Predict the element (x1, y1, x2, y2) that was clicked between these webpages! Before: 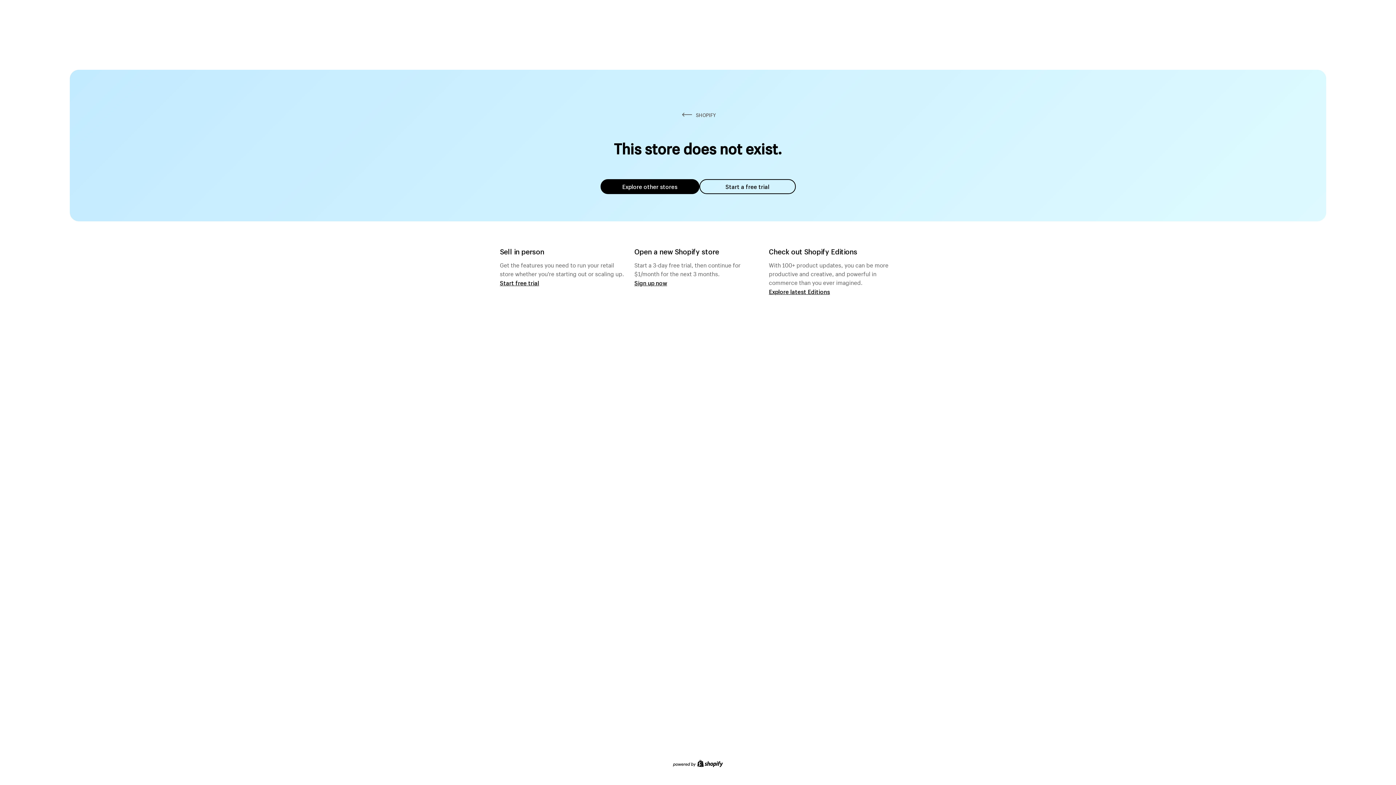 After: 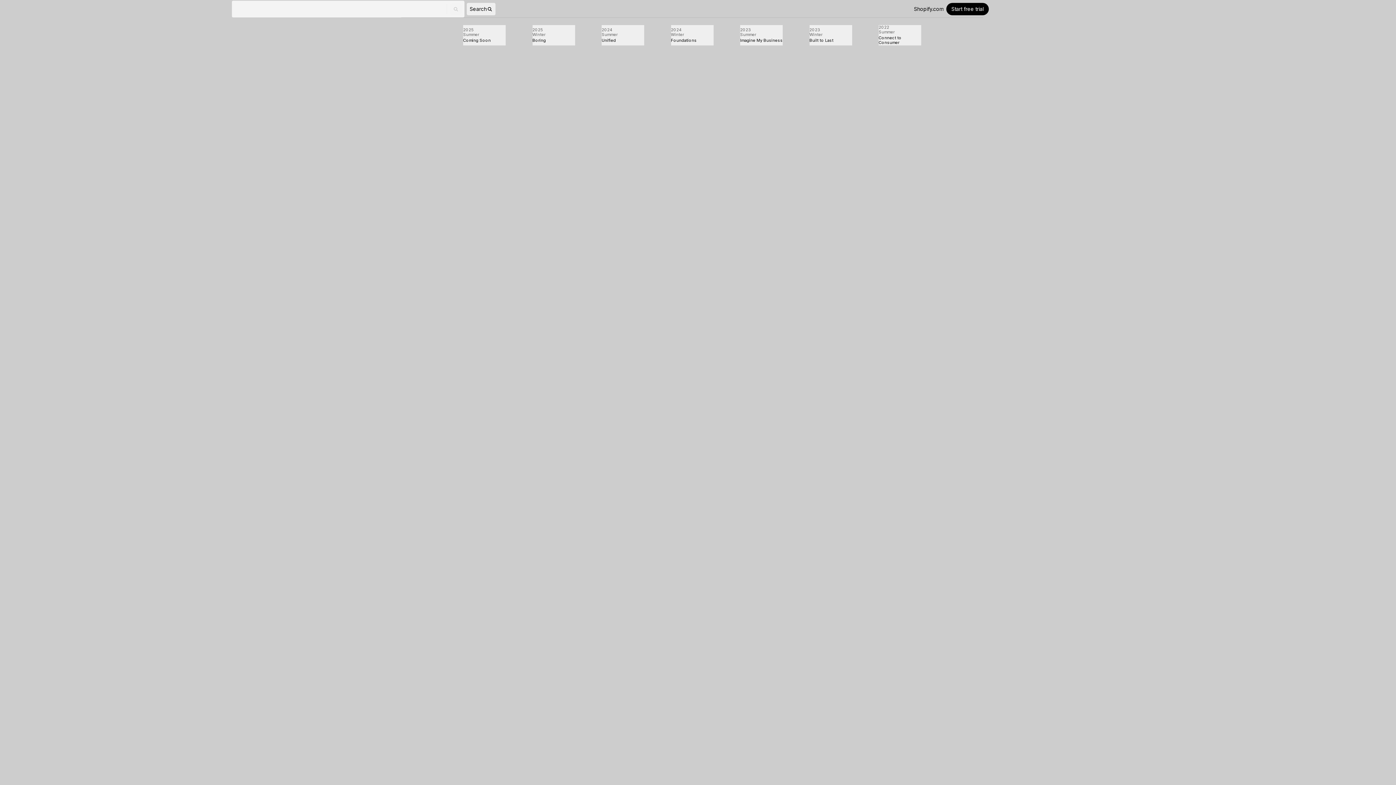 Action: bbox: (769, 287, 830, 295) label: Explore latest Editions